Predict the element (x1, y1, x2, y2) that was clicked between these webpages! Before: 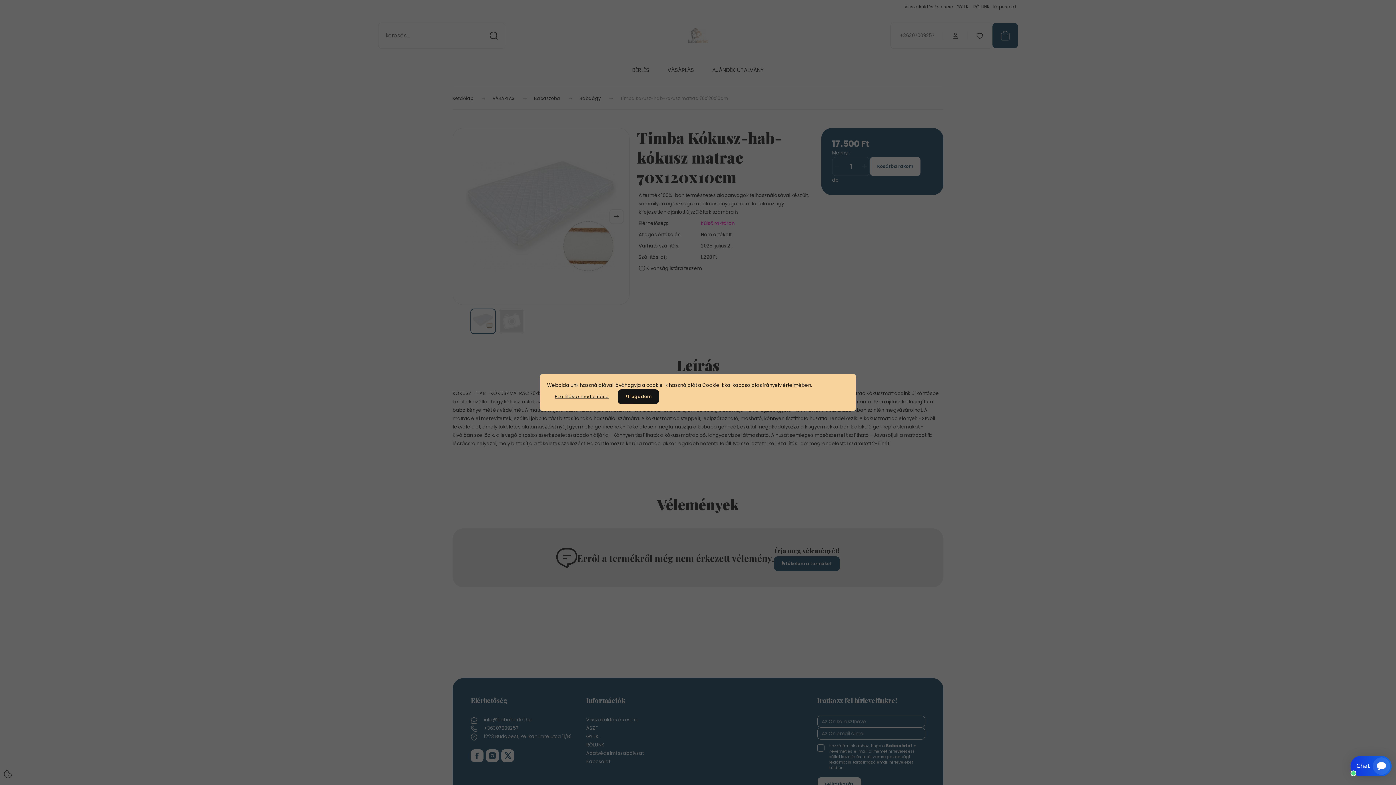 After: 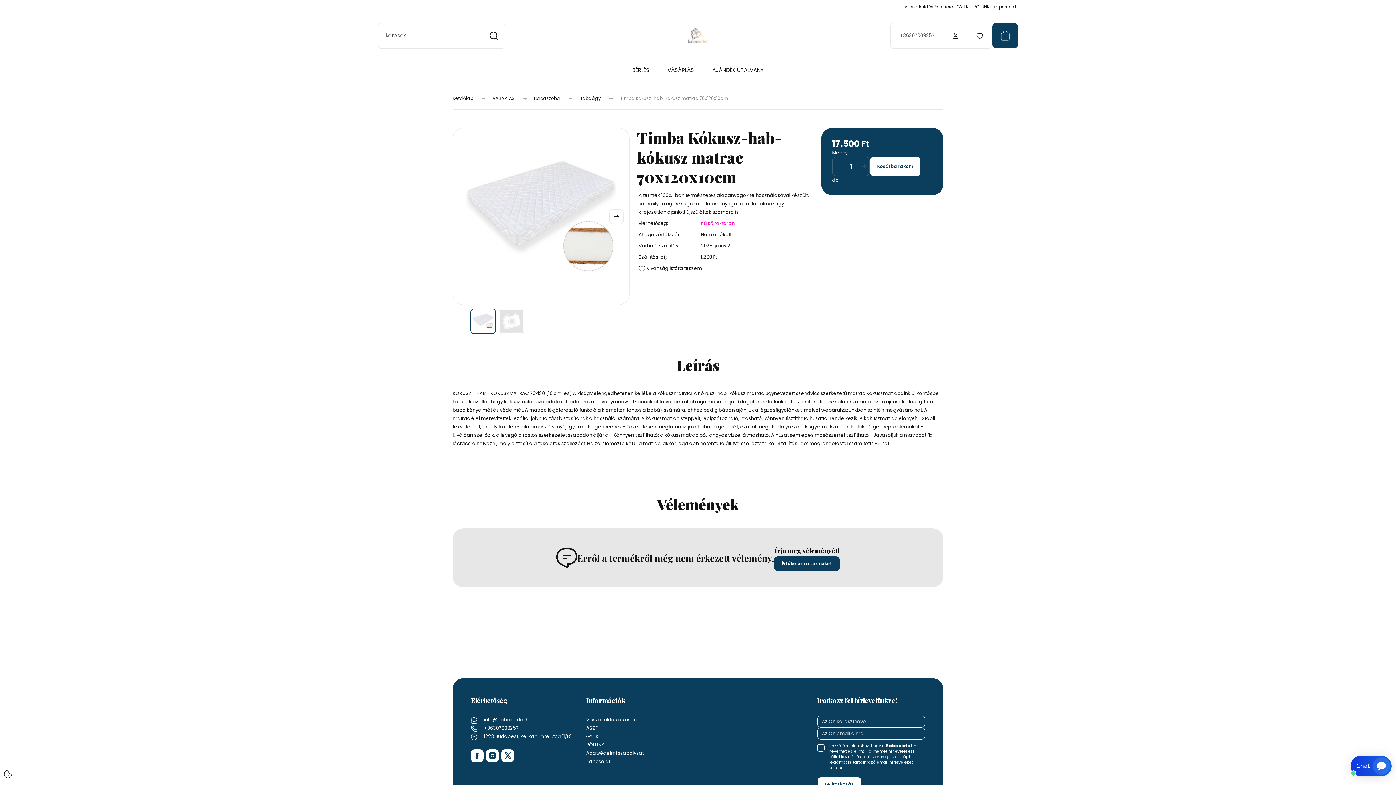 Action: label: Elfogadom bbox: (617, 389, 659, 404)